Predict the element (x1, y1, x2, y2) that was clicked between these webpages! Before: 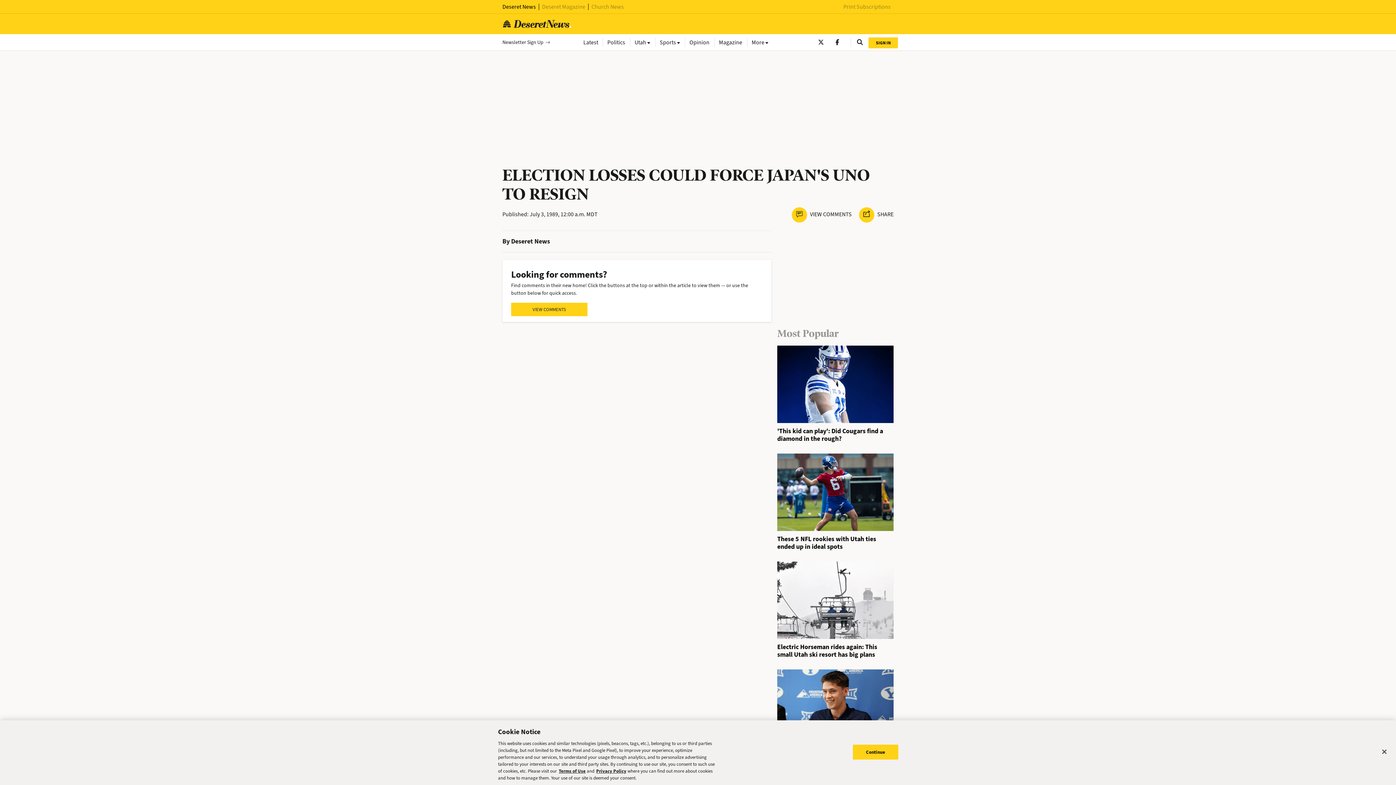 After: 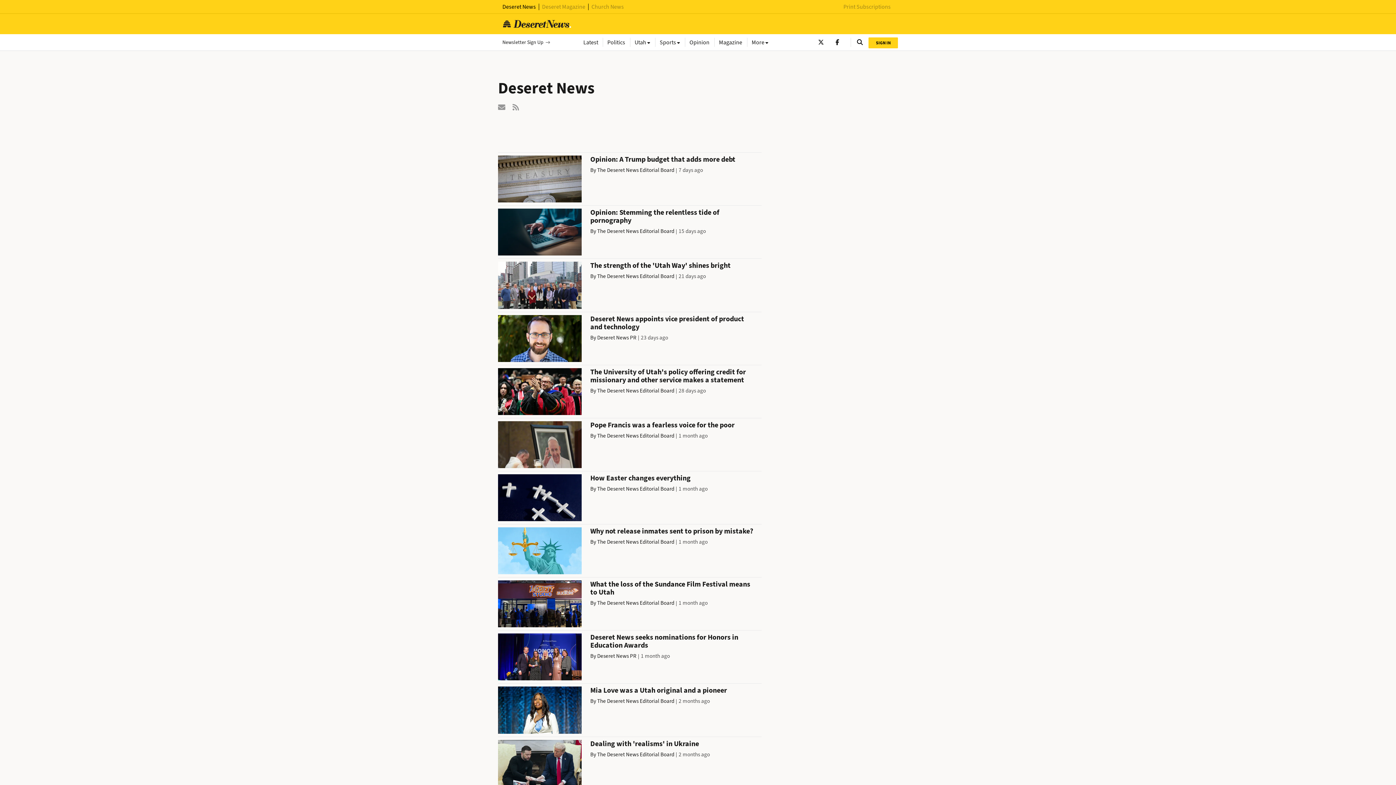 Action: label: Deseret News bbox: (511, 236, 550, 245)